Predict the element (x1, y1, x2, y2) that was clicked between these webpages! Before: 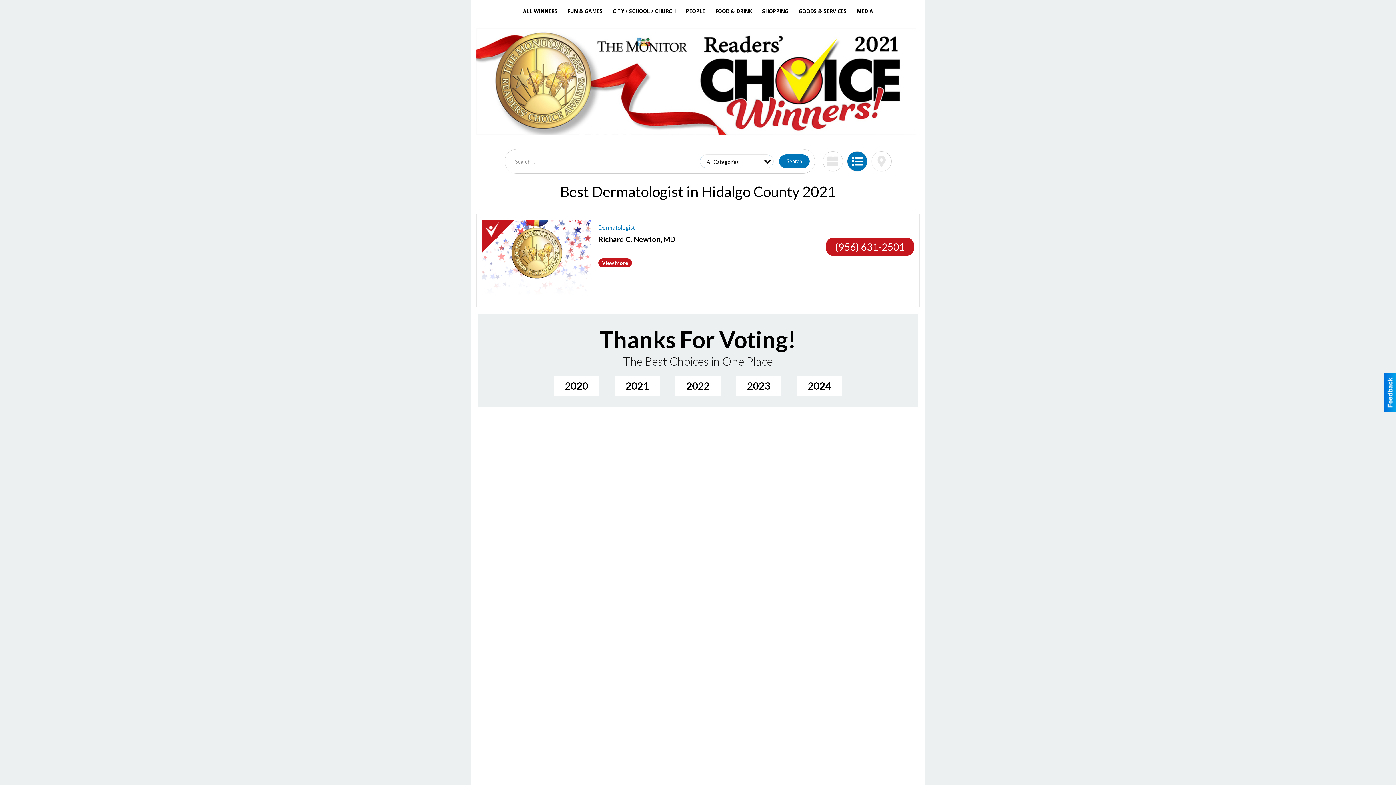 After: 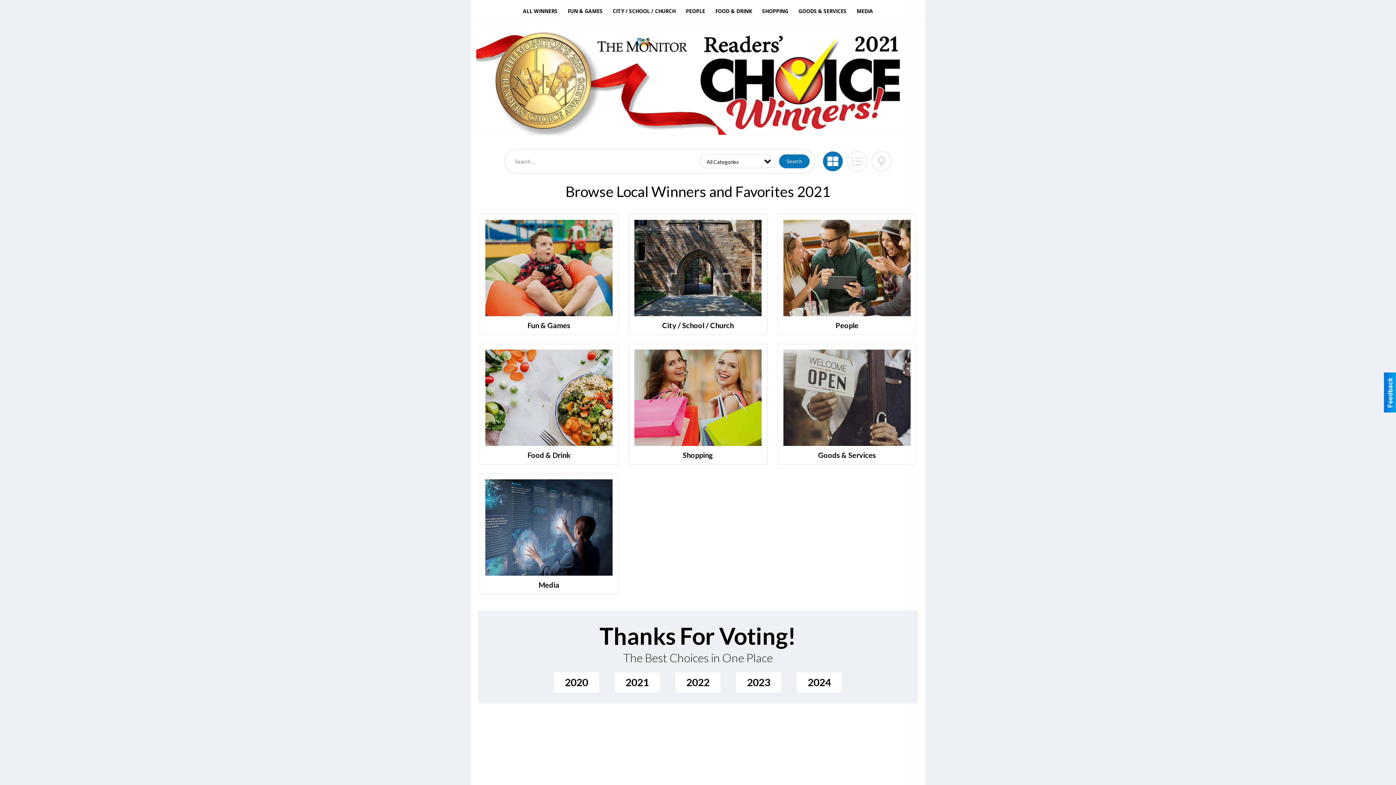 Action: label: 2021 bbox: (614, 376, 660, 396)